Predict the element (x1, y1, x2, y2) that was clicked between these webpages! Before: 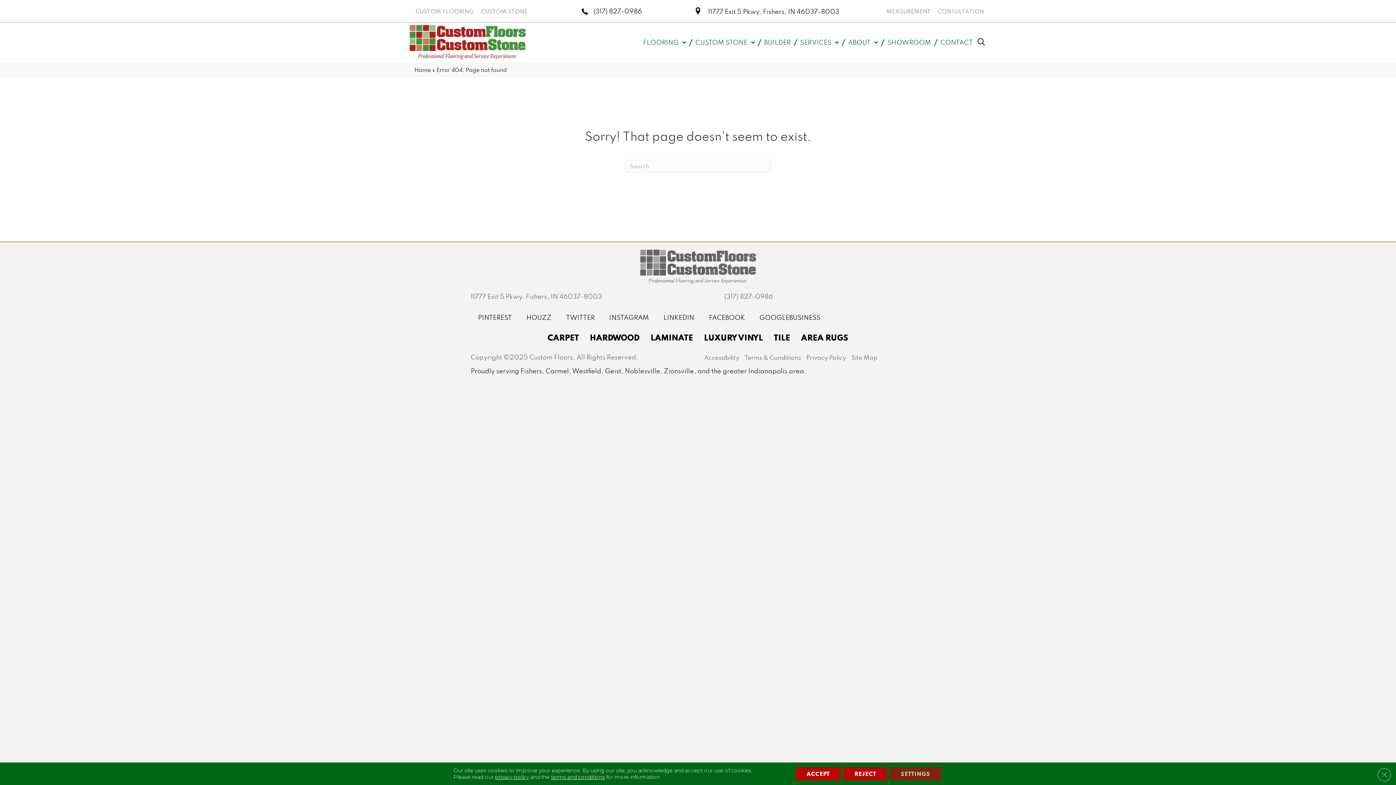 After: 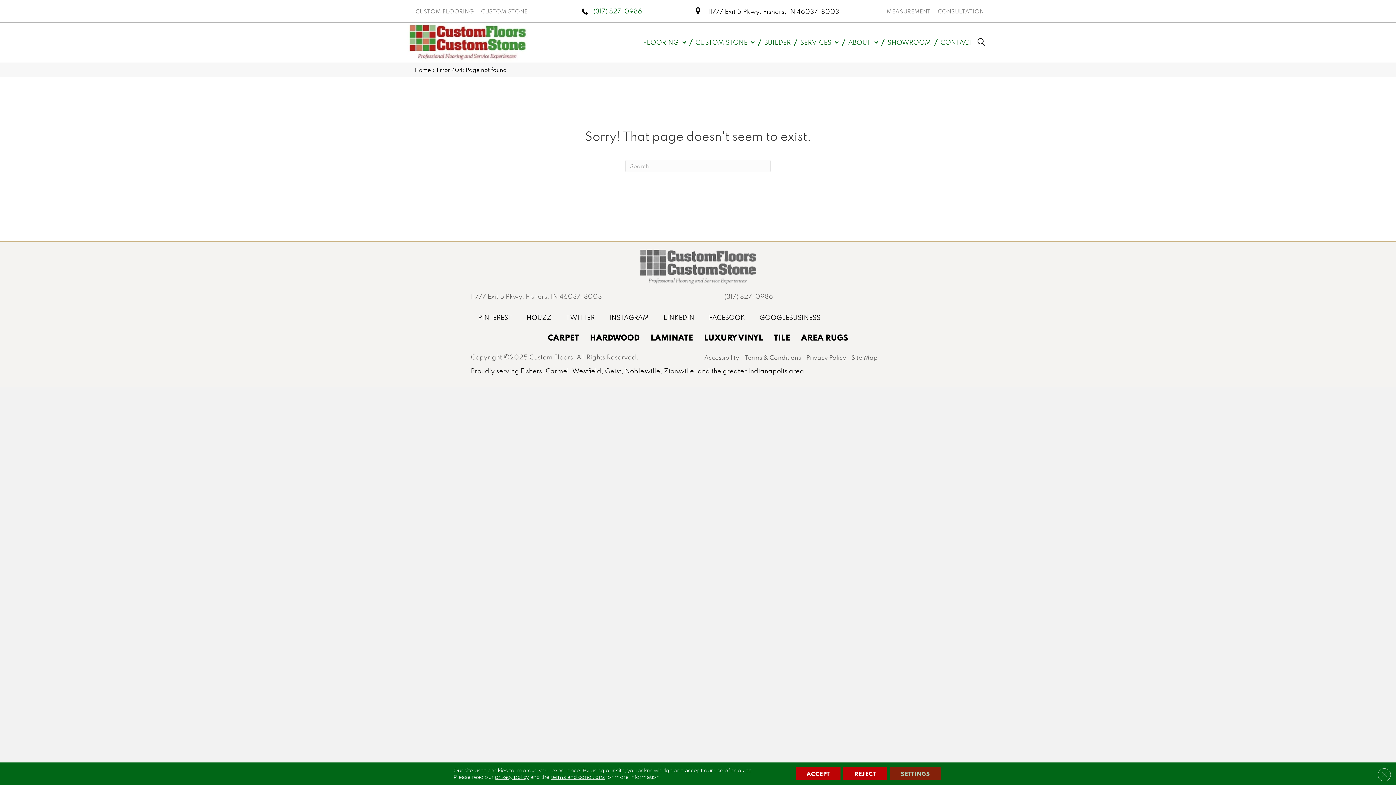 Action: bbox: (593, 6, 642, 16) label: (317) 827-0986